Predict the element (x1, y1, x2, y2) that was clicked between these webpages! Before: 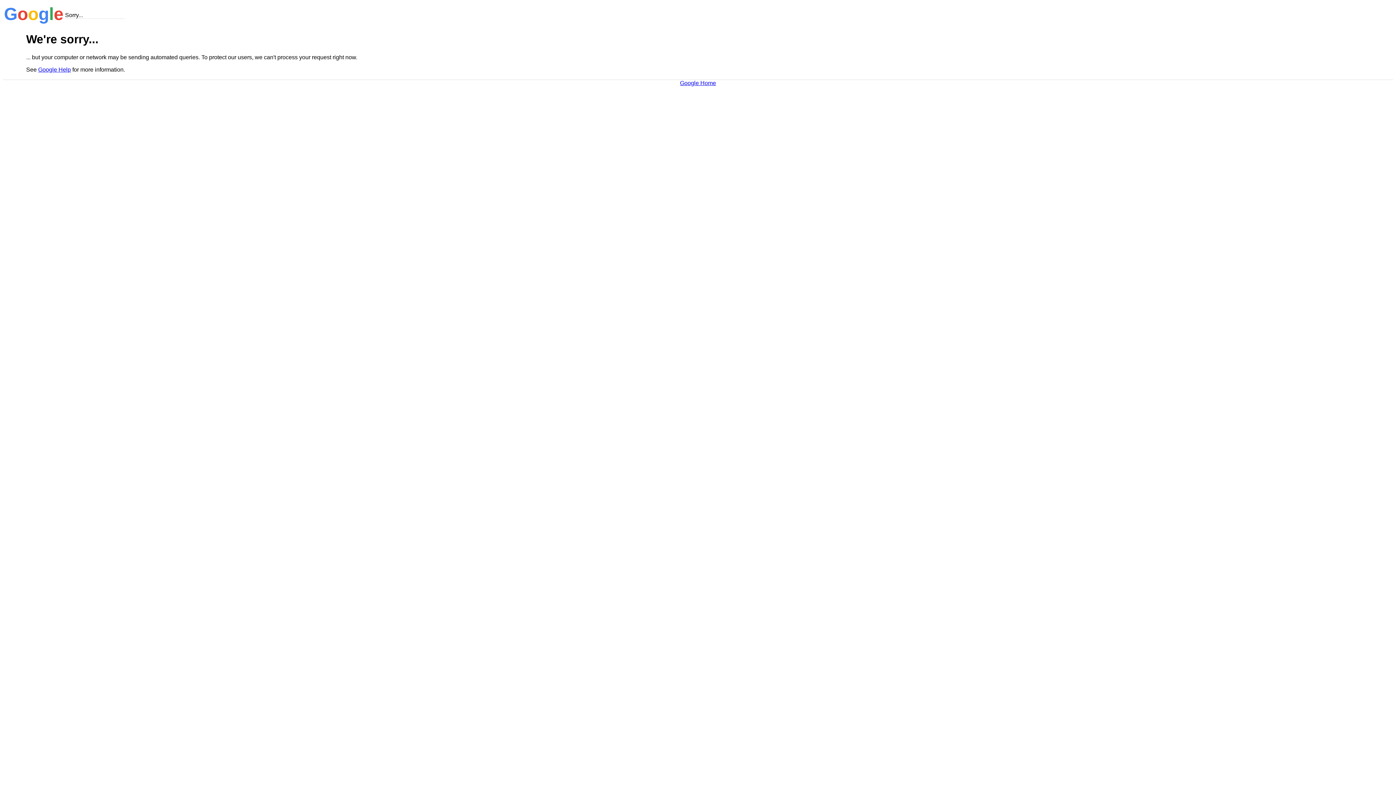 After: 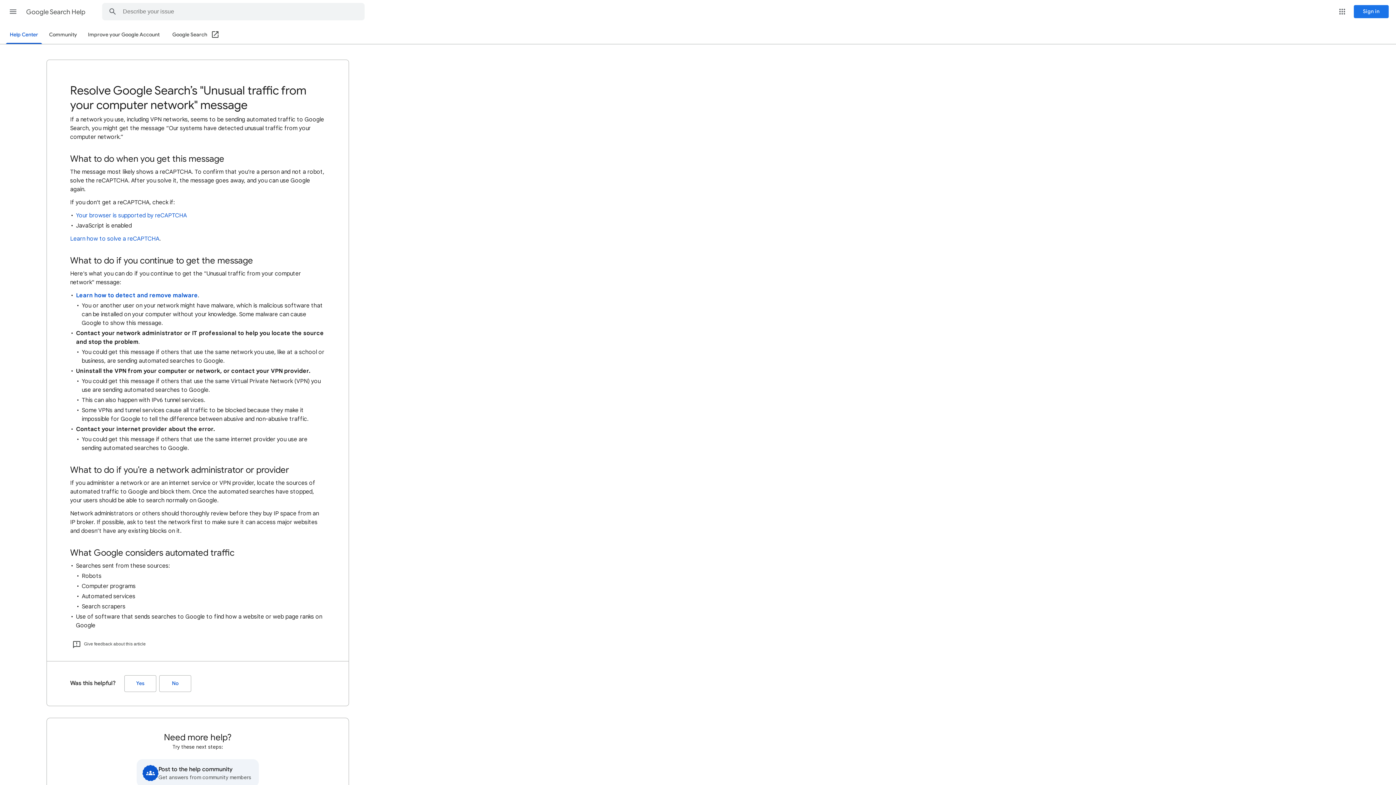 Action: label: Google Help bbox: (38, 66, 70, 72)